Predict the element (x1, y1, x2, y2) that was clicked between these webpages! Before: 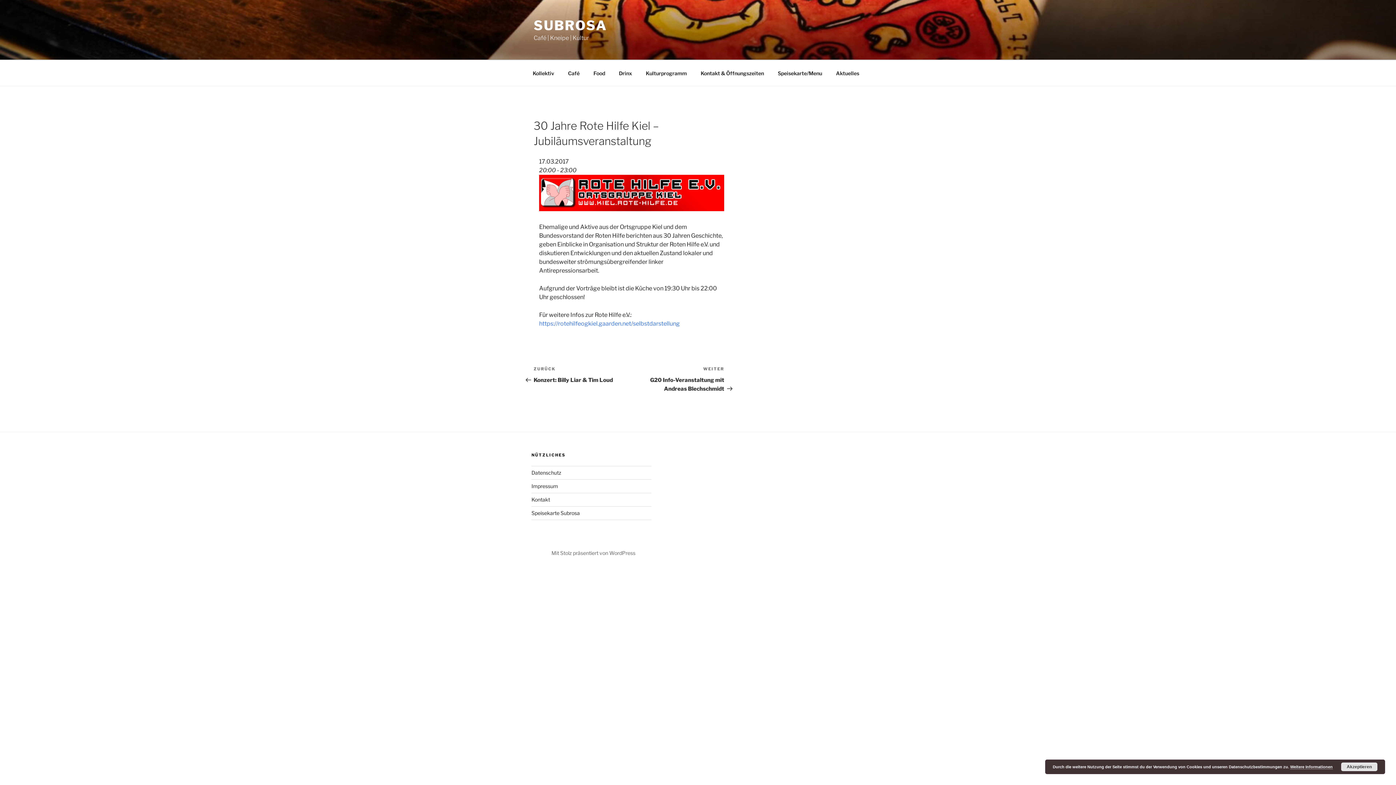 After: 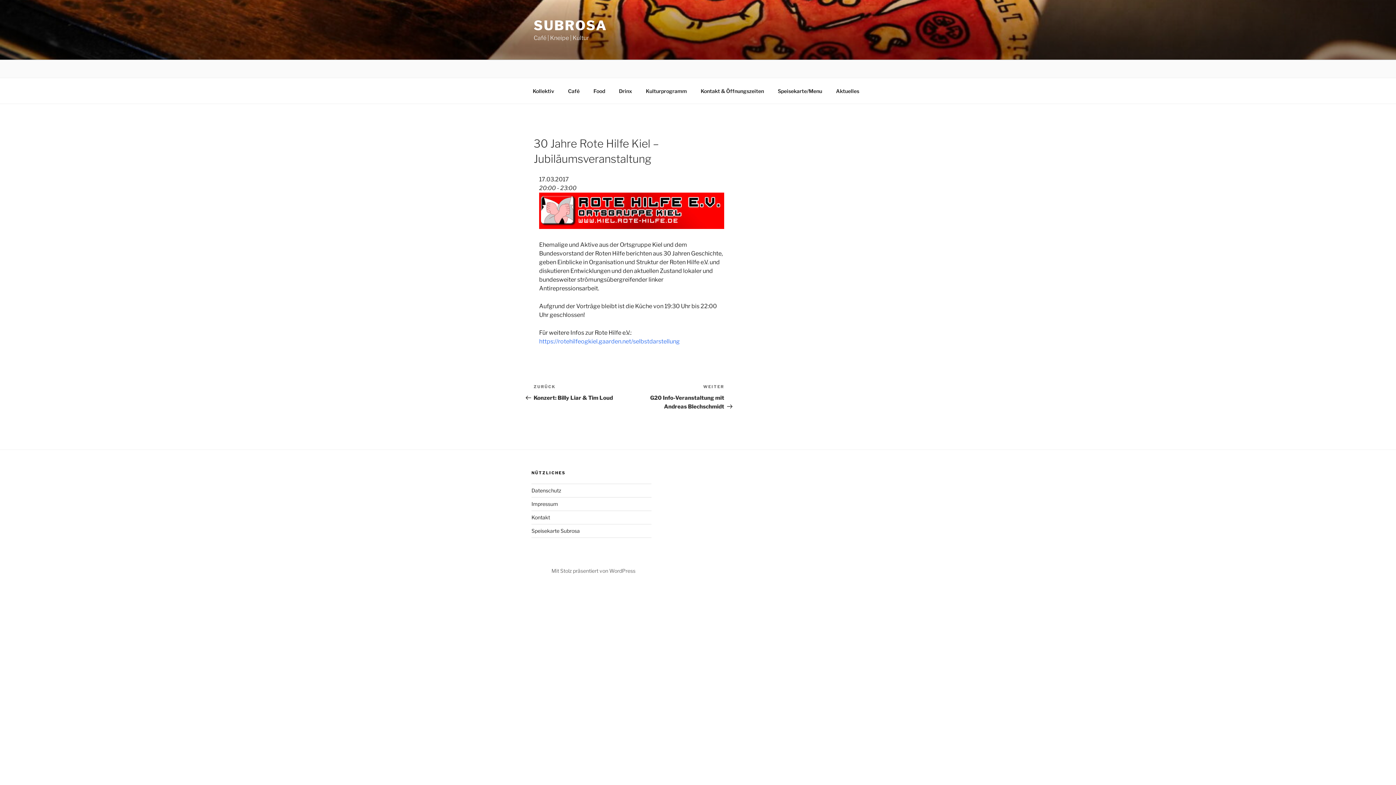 Action: bbox: (1341, 762, 1377, 771) label: Akzeptieren